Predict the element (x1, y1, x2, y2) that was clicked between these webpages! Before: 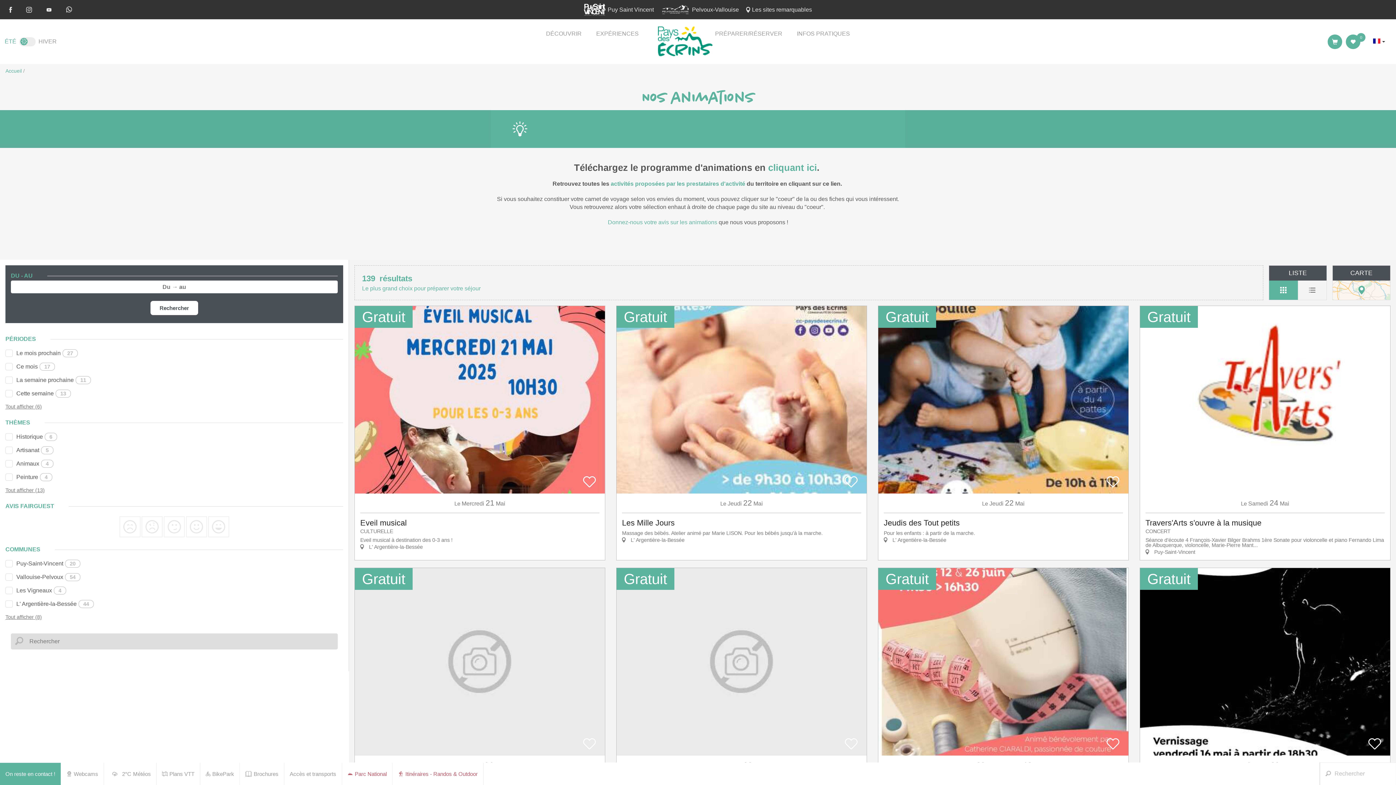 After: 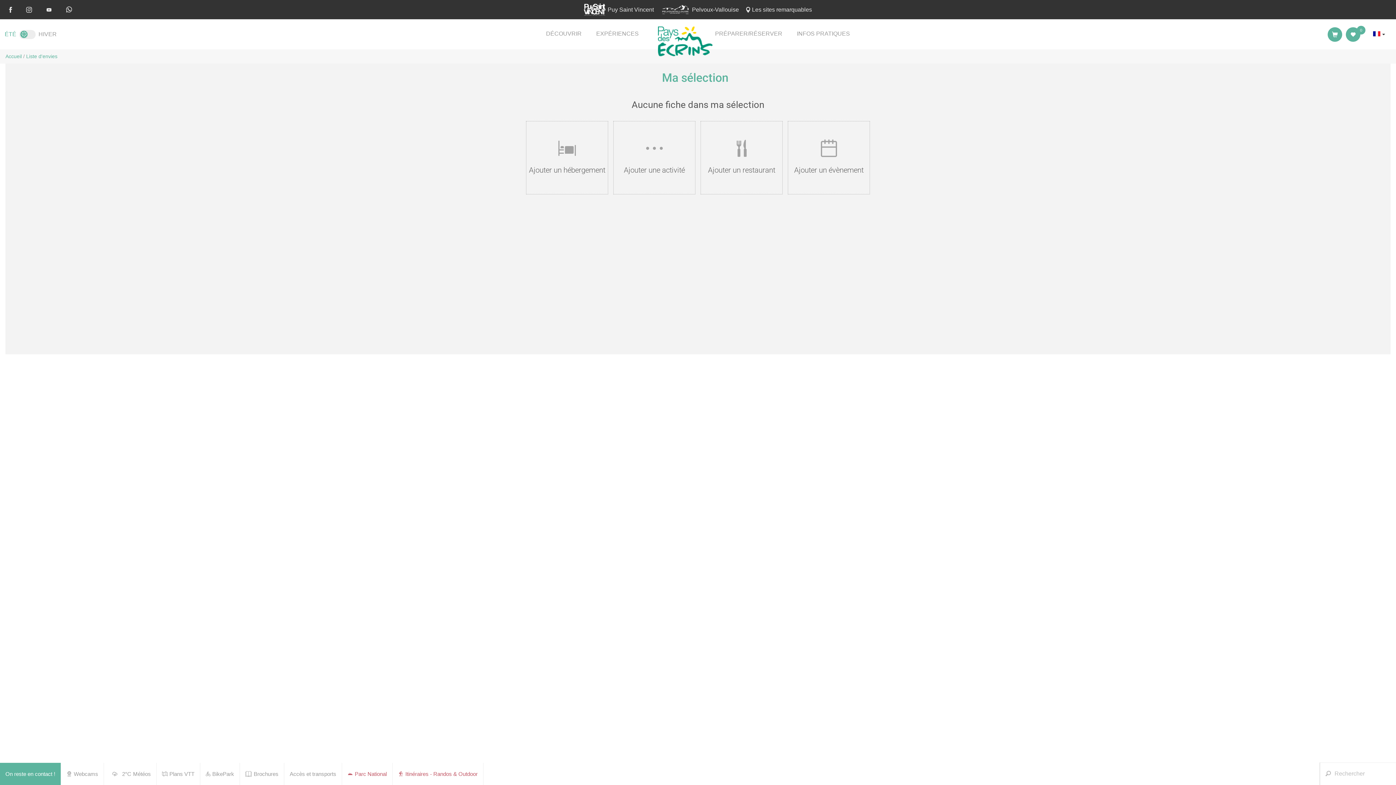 Action: label: 0 bbox: (1342, 30, 1364, 52)